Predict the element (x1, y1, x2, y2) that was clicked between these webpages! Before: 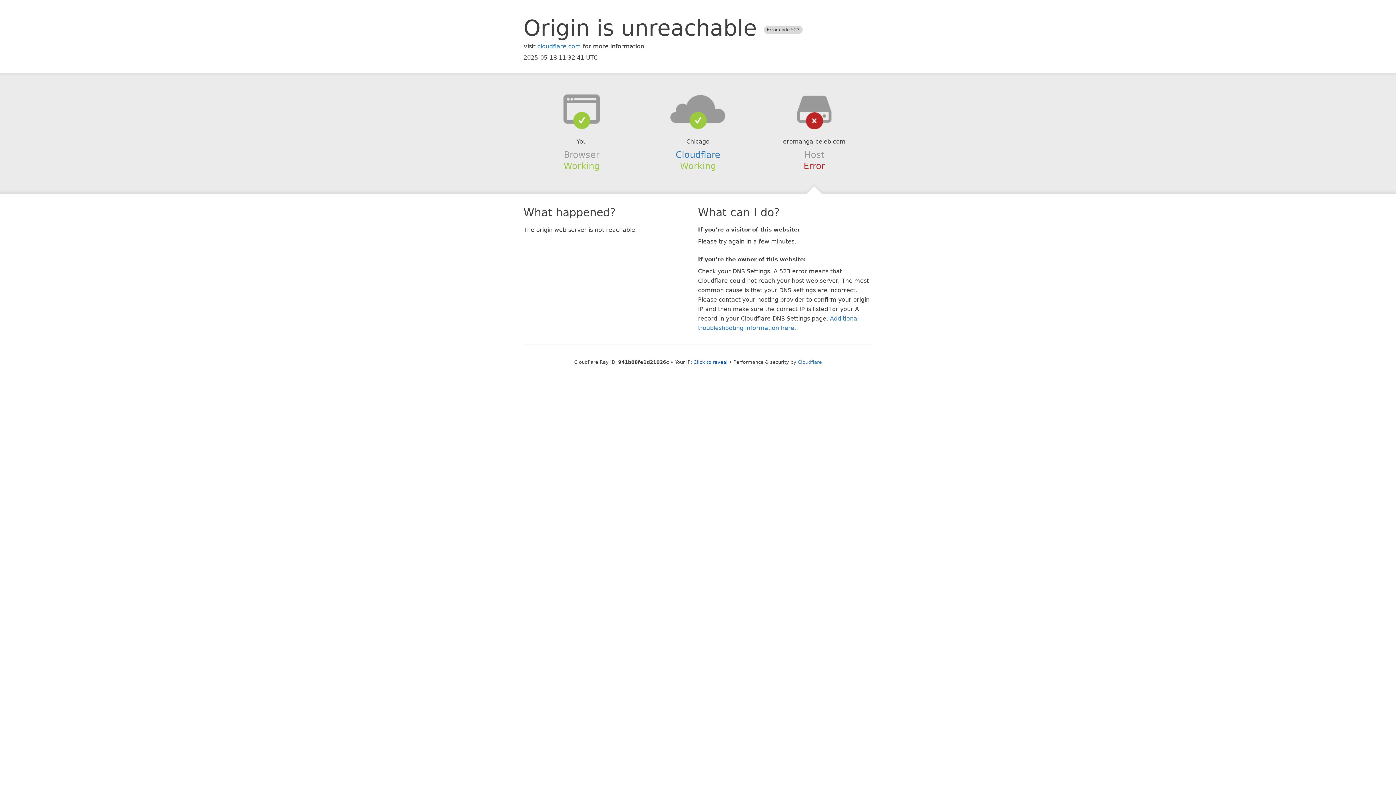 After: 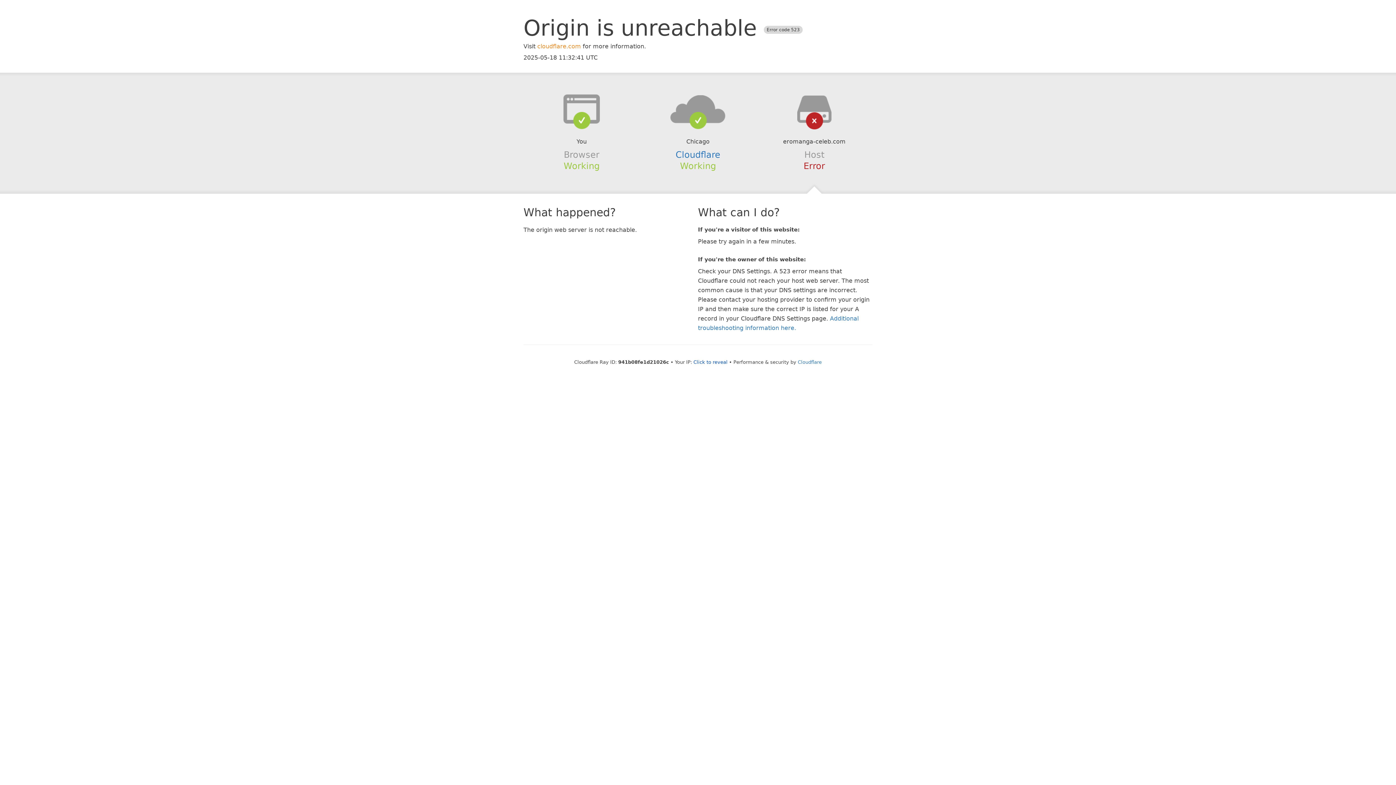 Action: bbox: (537, 42, 581, 49) label: cloudflare.com